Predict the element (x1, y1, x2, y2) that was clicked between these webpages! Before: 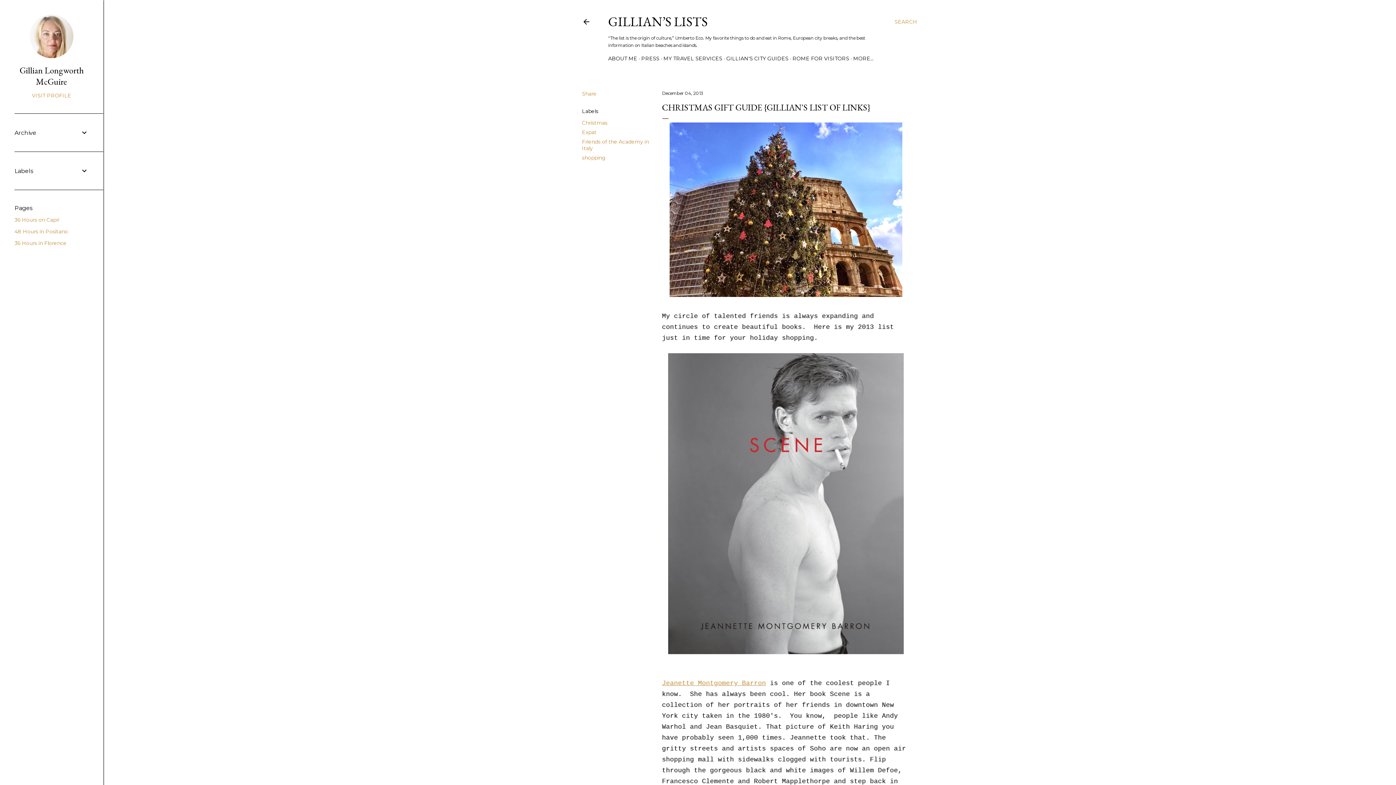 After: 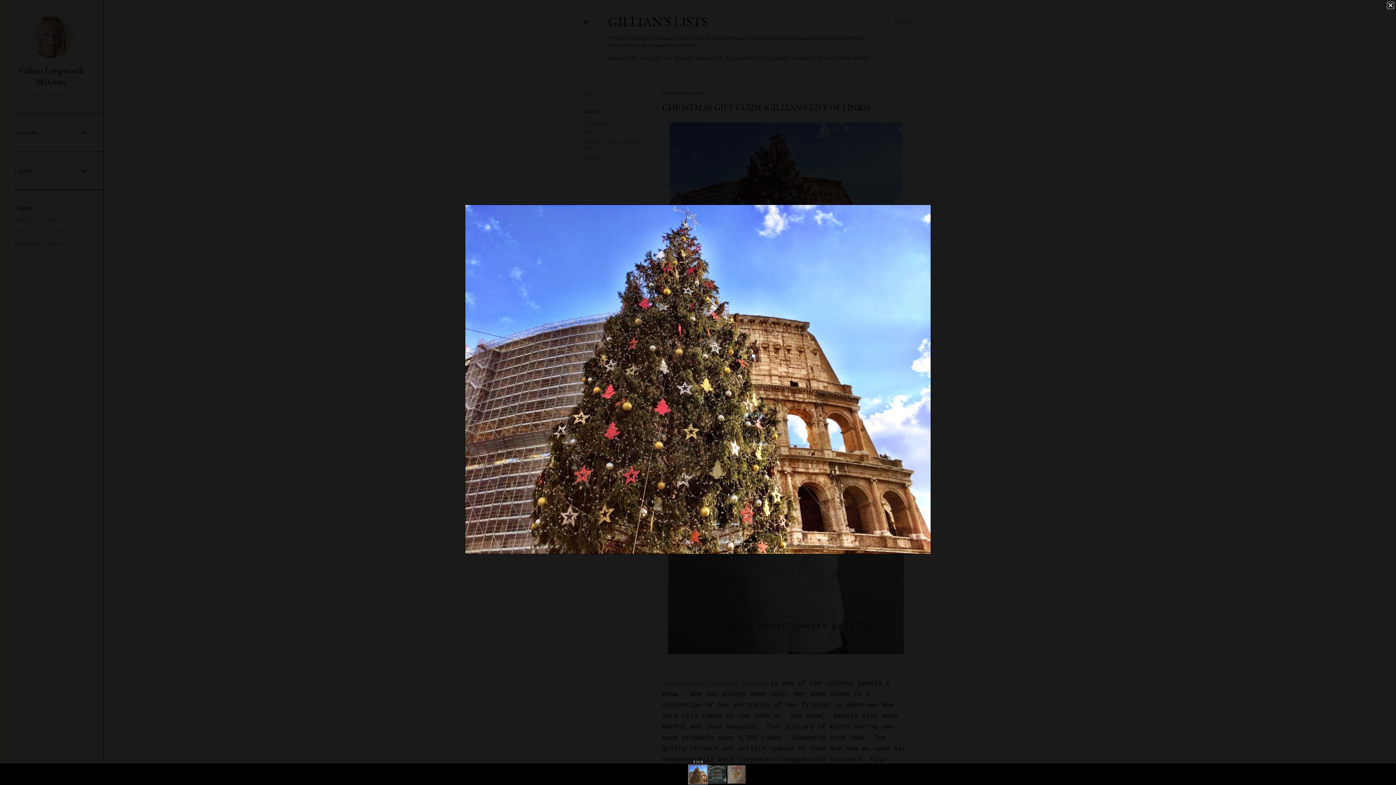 Action: bbox: (669, 122, 902, 300)